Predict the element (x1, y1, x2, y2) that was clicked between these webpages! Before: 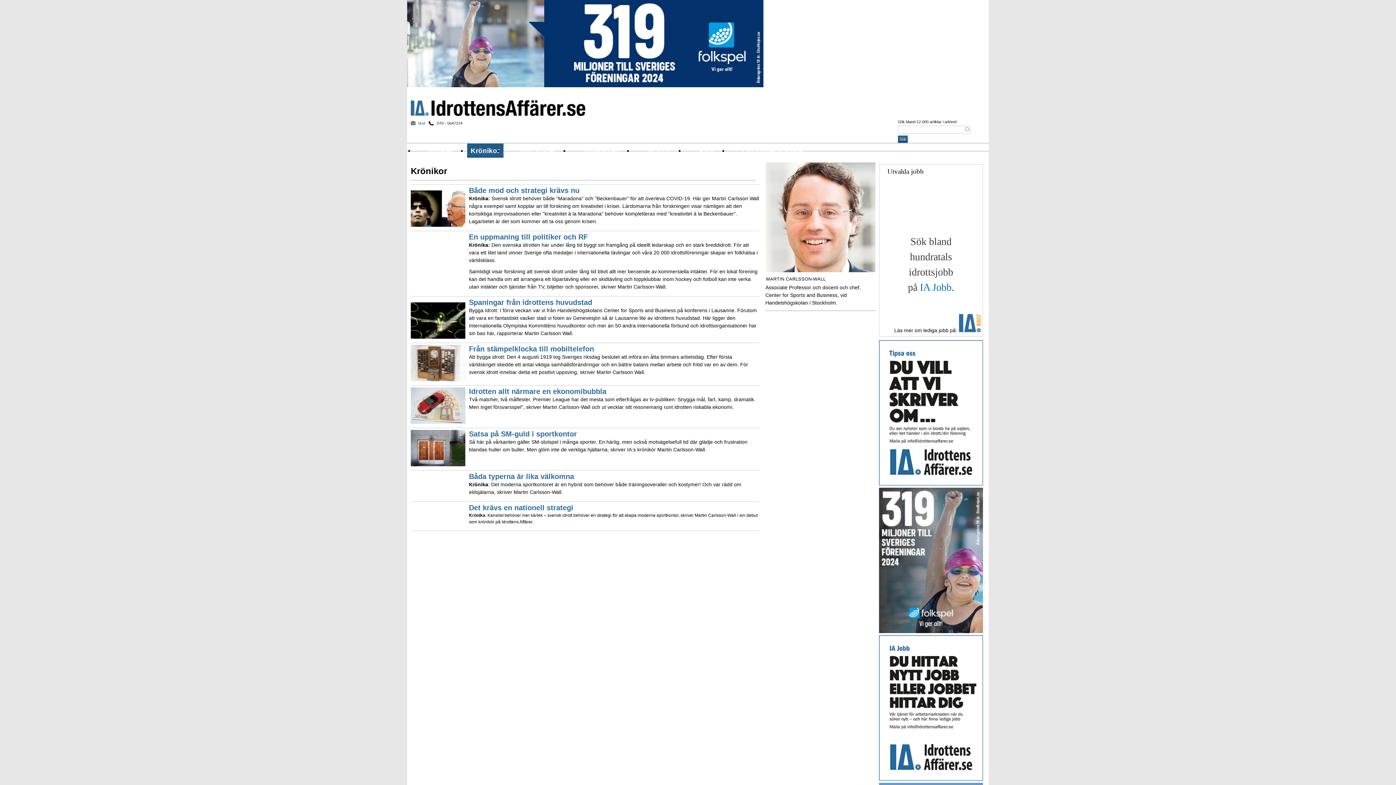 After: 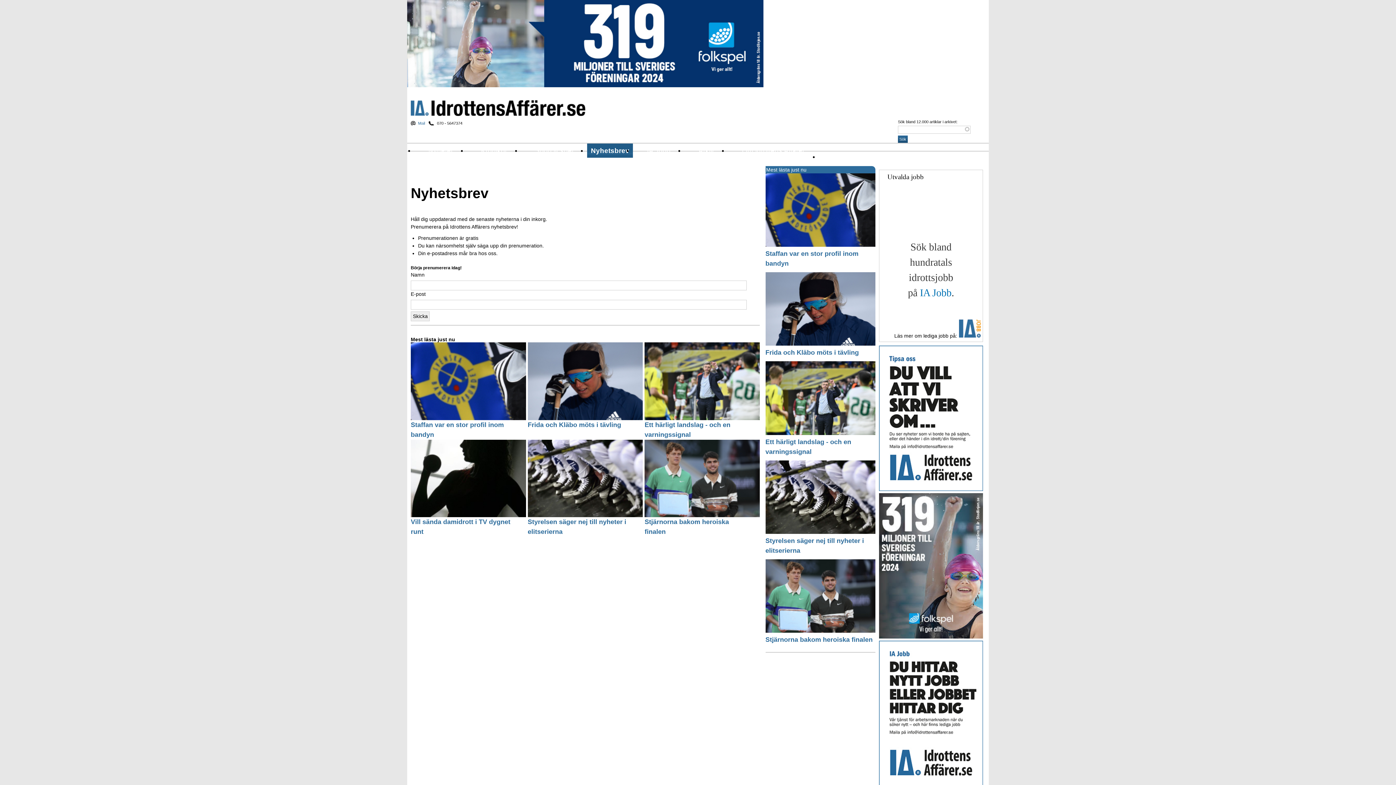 Action: label: Nyhetsbrev bbox: (583, 143, 619, 157)